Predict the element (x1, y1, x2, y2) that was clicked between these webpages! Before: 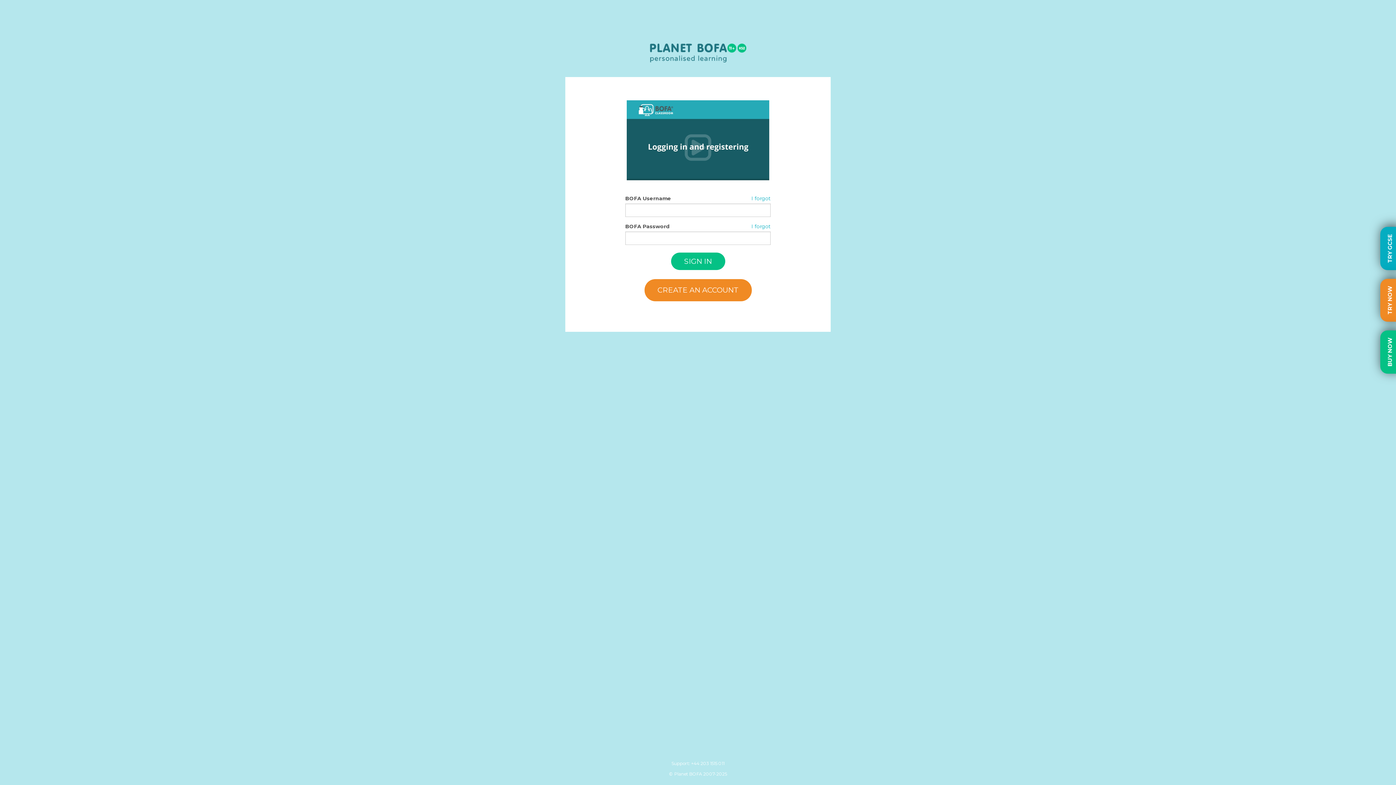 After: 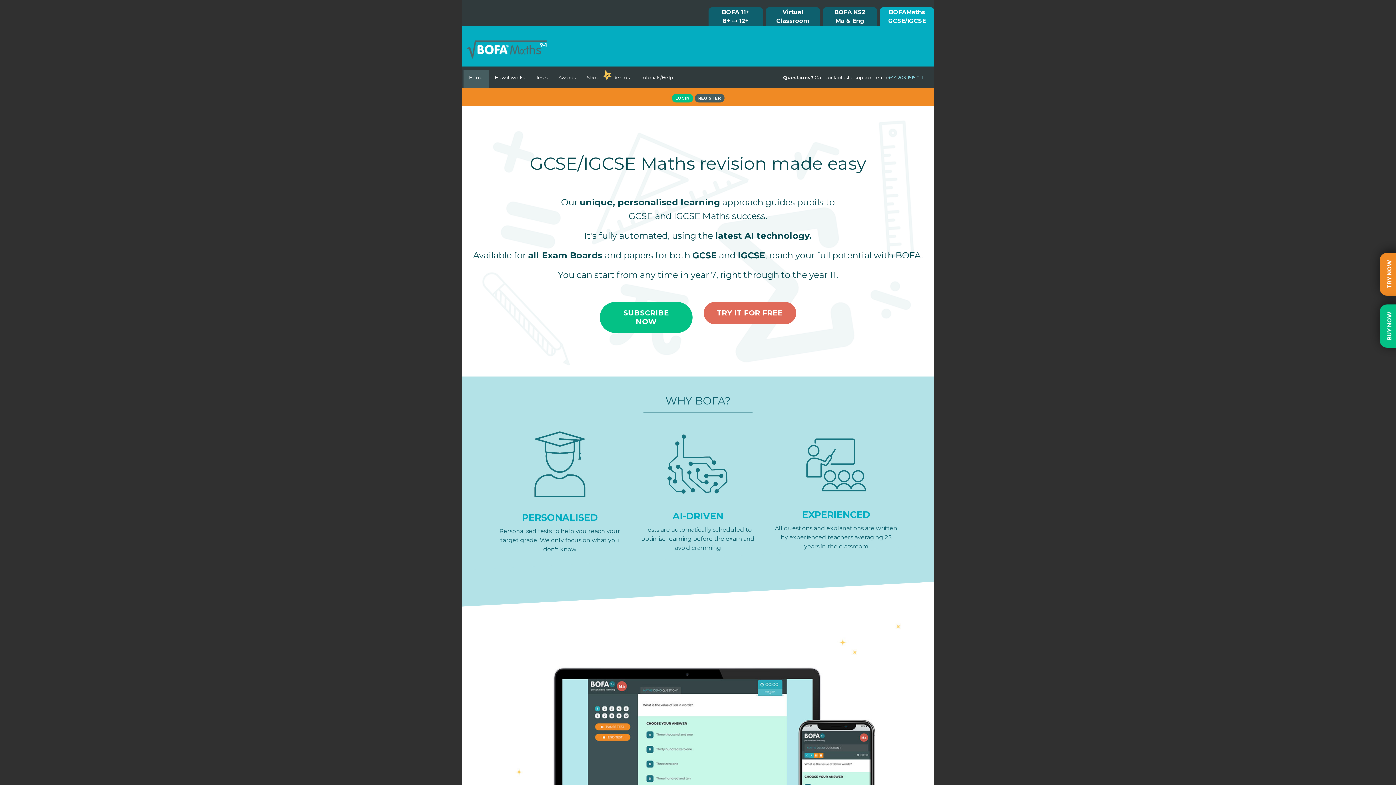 Action: label: TRY GCSE bbox: (1380, 226, 1400, 270)